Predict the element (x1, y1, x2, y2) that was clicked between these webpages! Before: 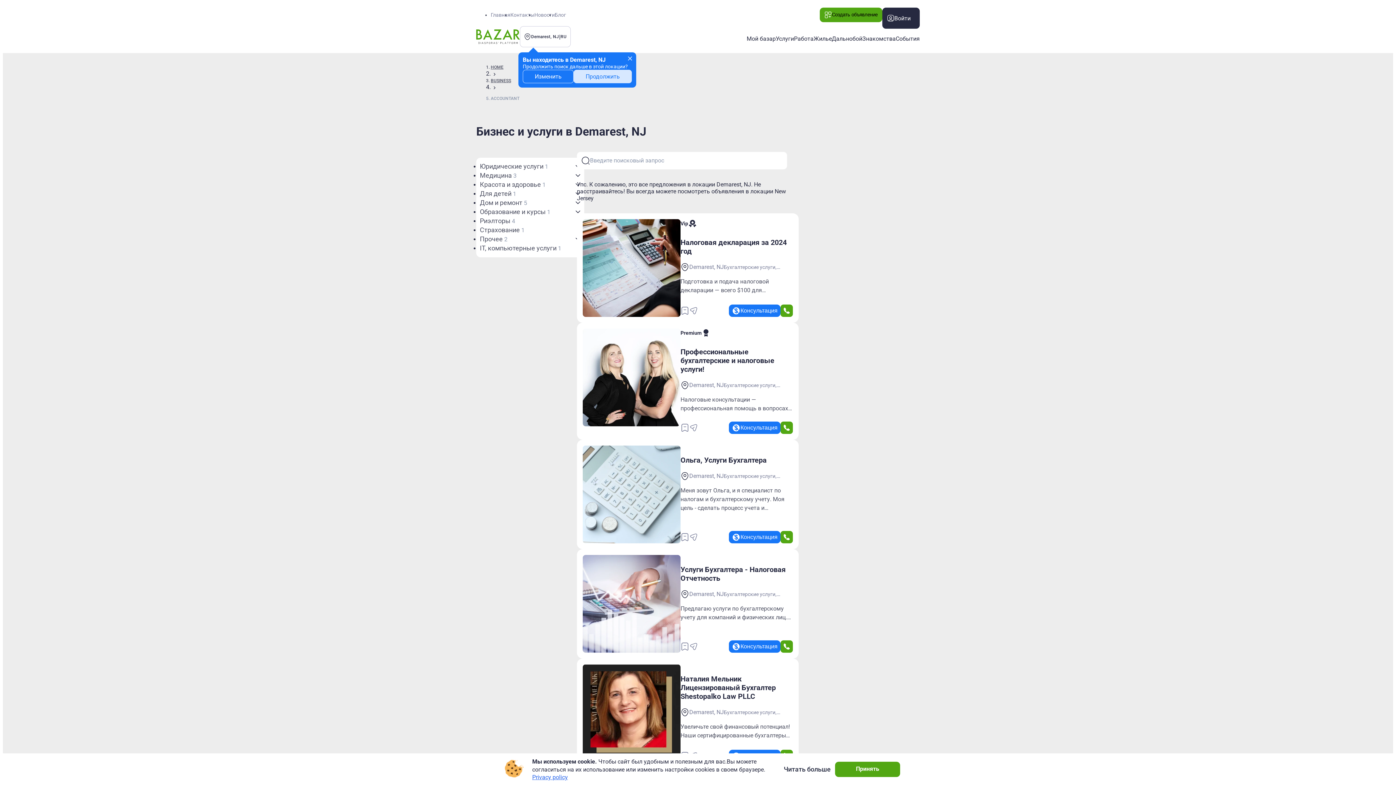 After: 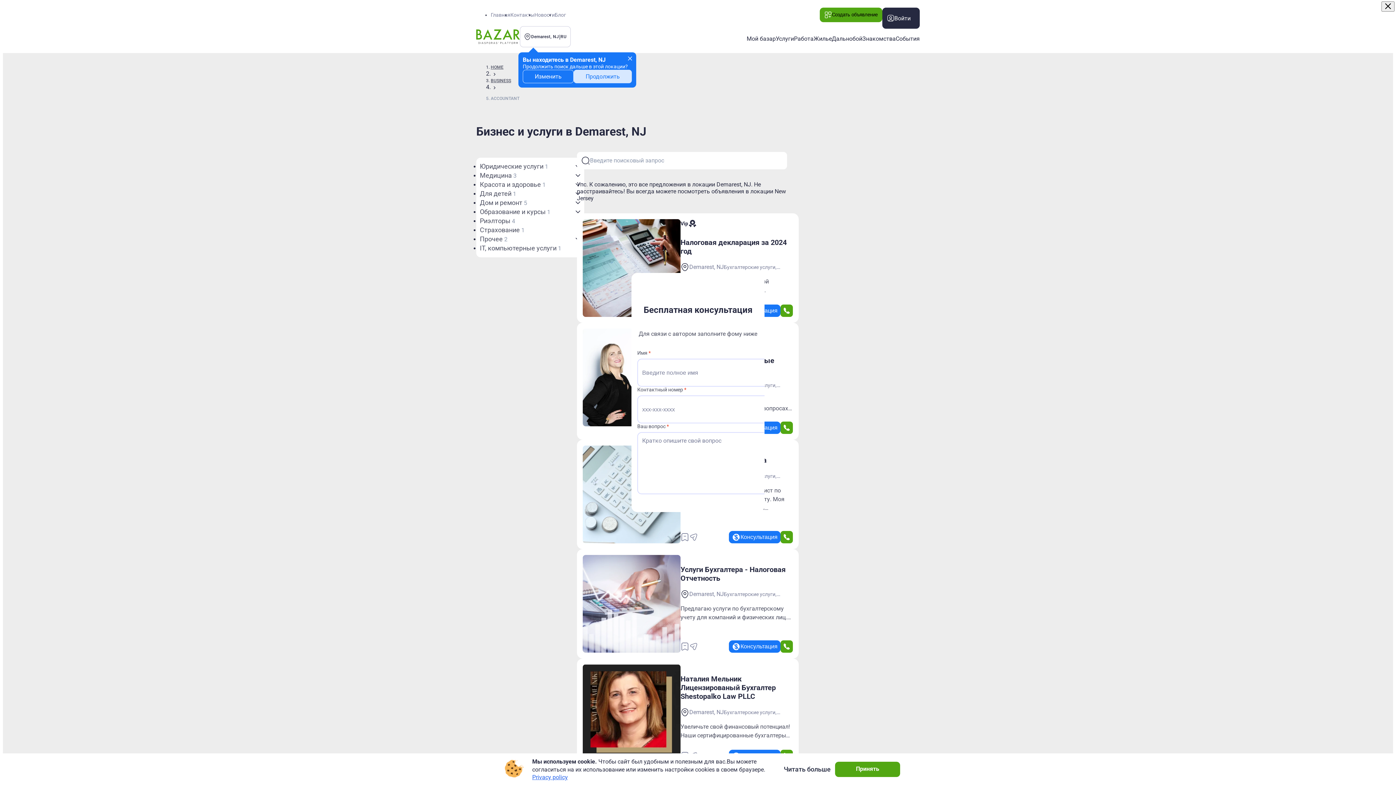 Action: bbox: (729, 640, 780, 653) label: contact-author